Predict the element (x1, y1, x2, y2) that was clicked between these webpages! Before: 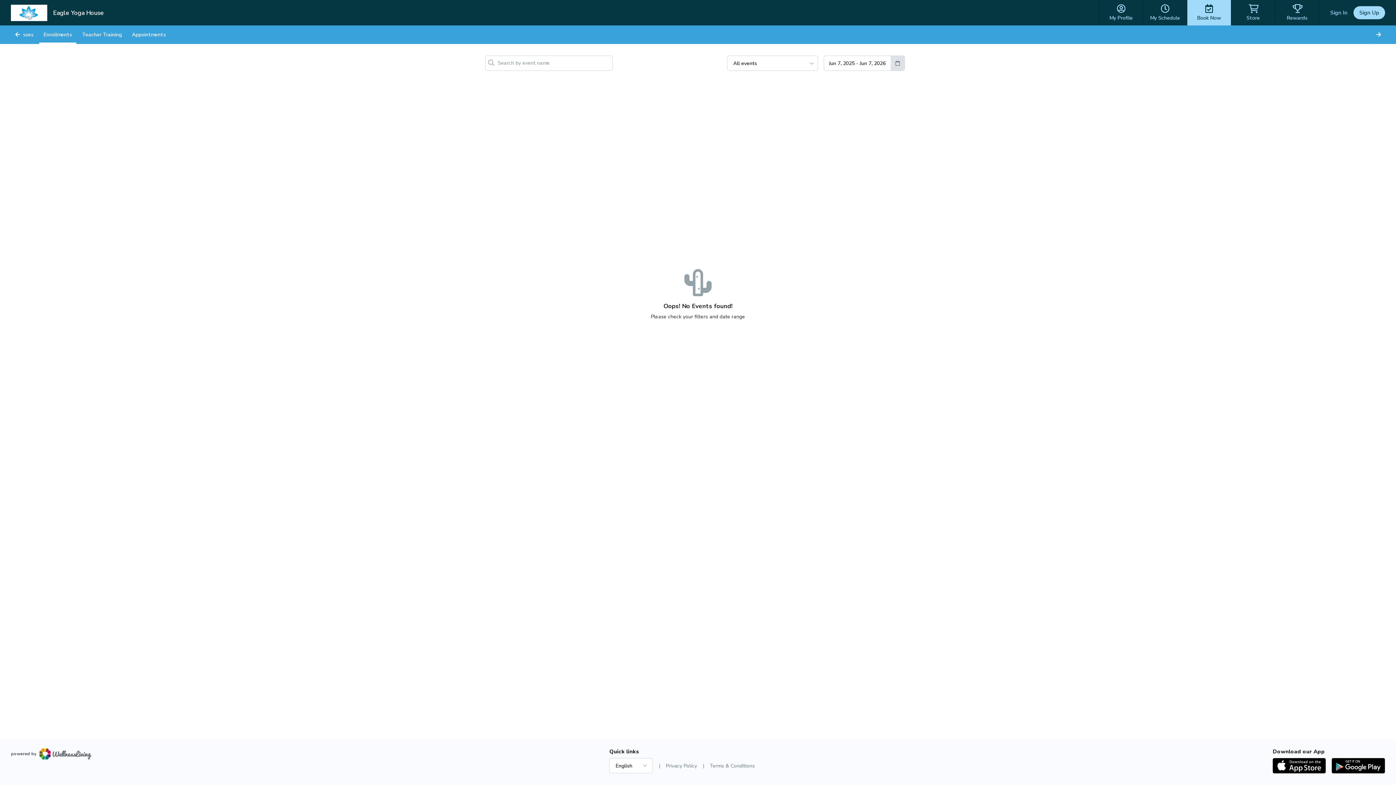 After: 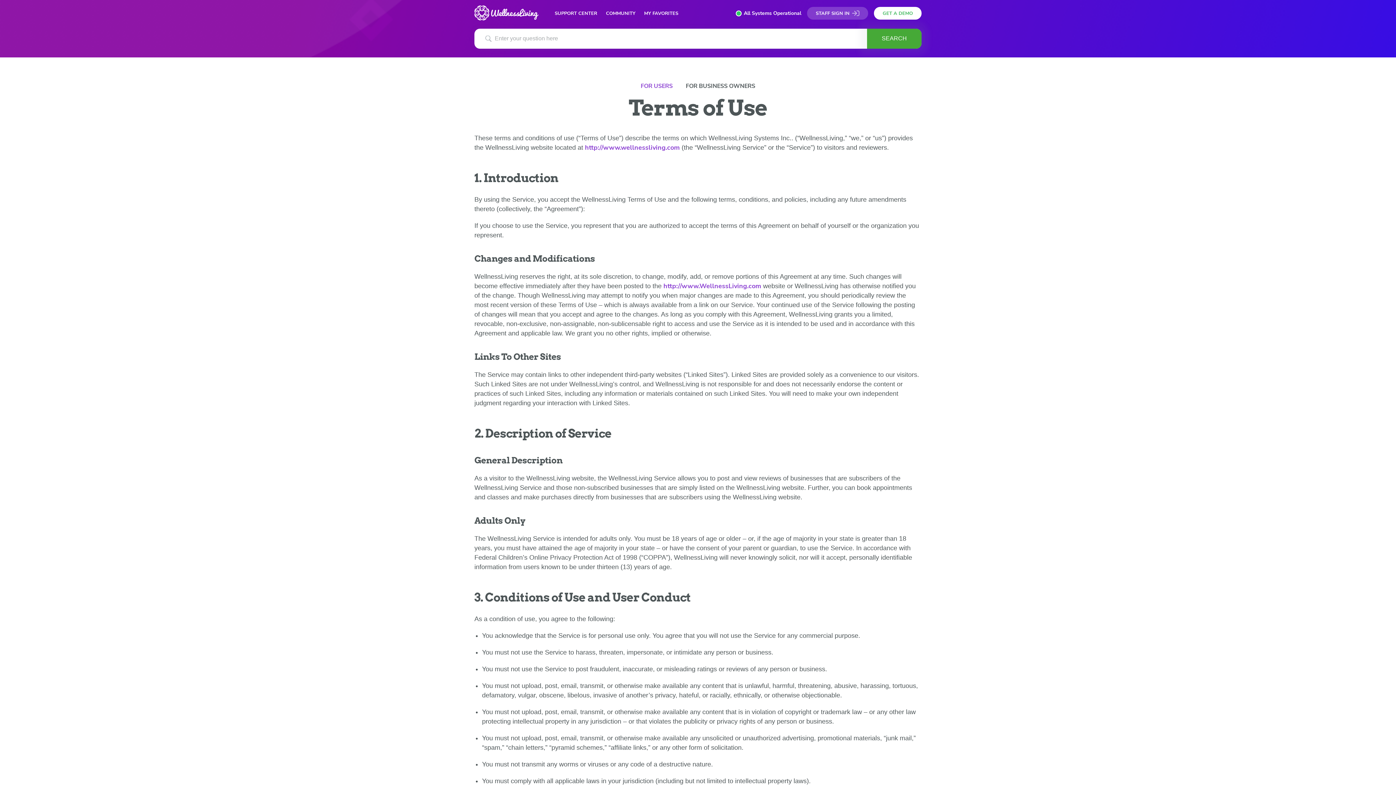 Action: bbox: (709, 762, 755, 769) label: Terms & Conditions